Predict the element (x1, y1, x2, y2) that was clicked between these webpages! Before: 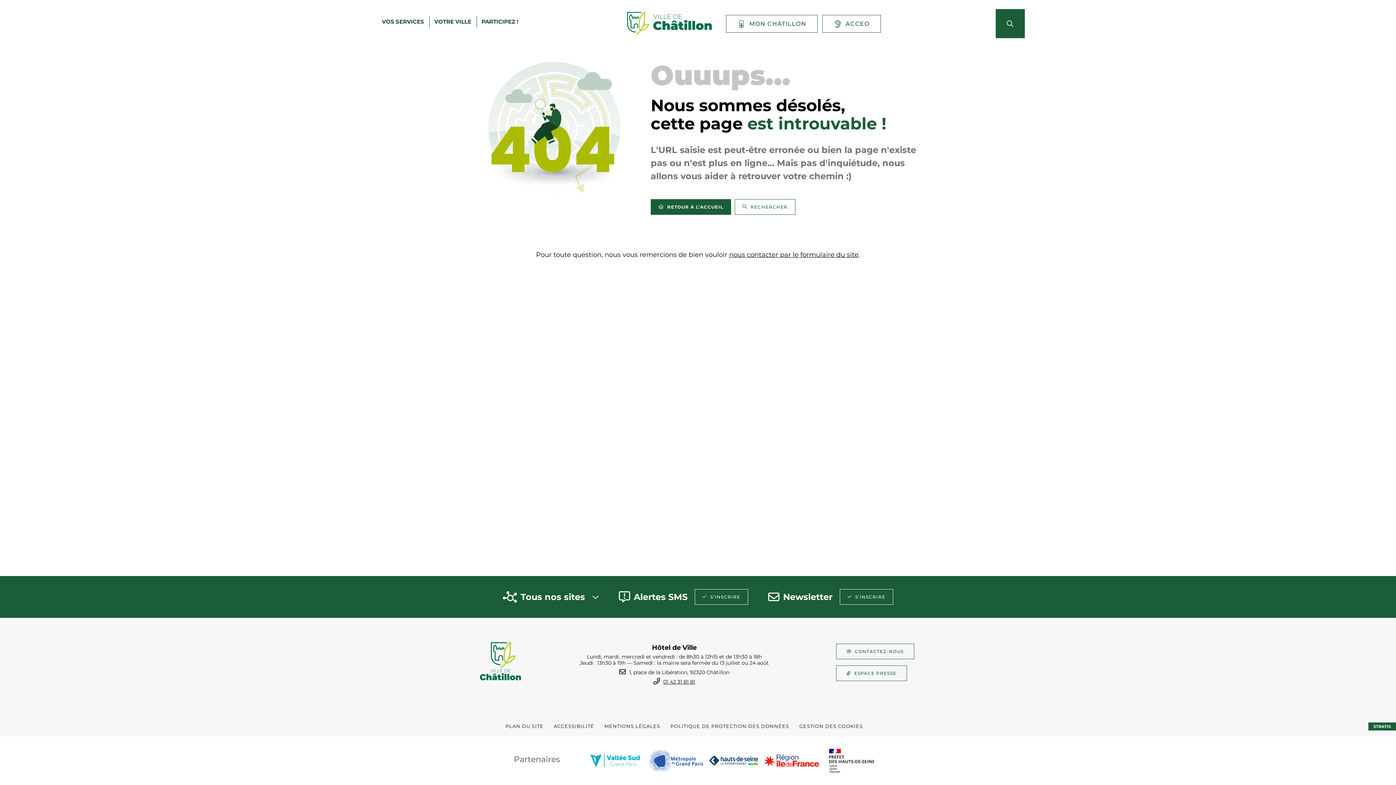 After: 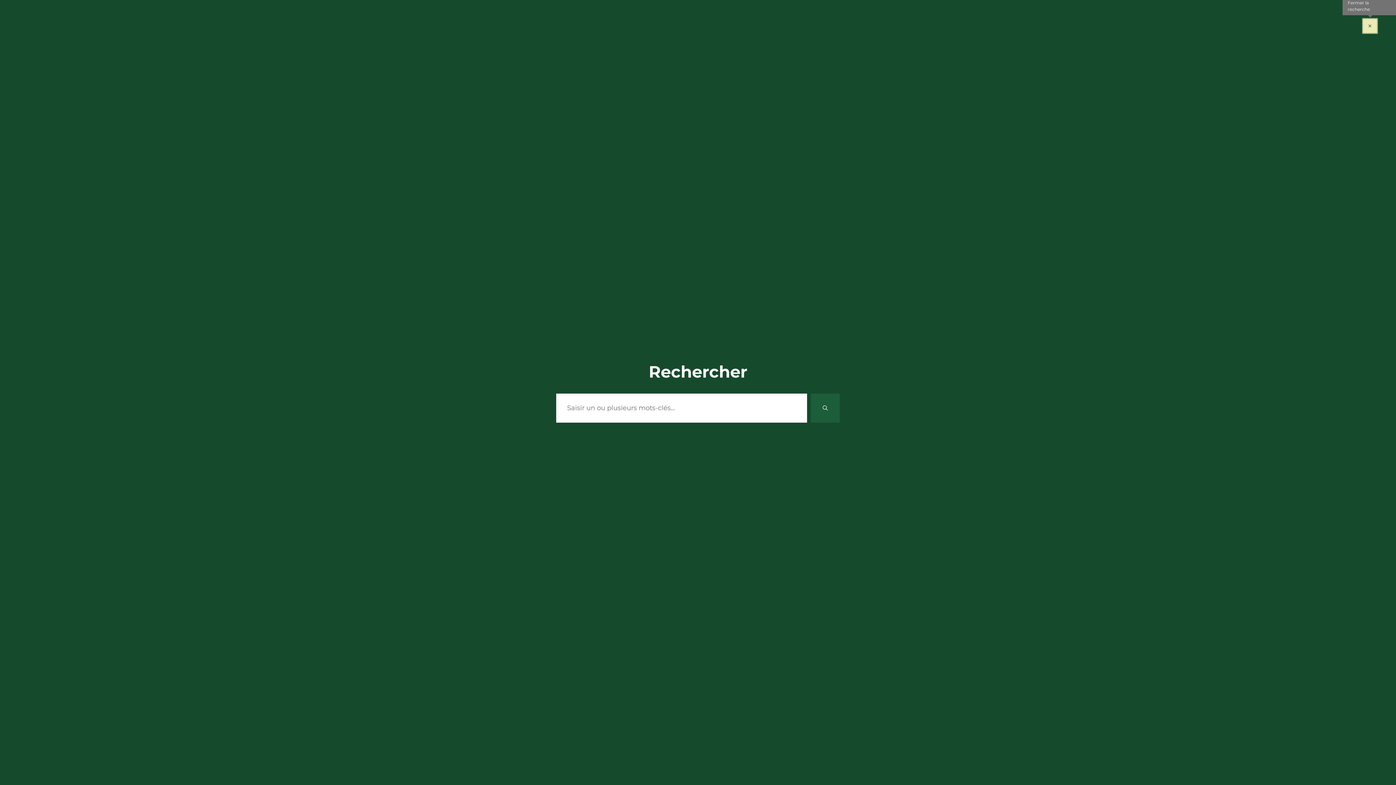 Action: bbox: (995, 9, 1024, 38) label: OUVRIR LA RECHERCHE (FENÊTRE MODALE)